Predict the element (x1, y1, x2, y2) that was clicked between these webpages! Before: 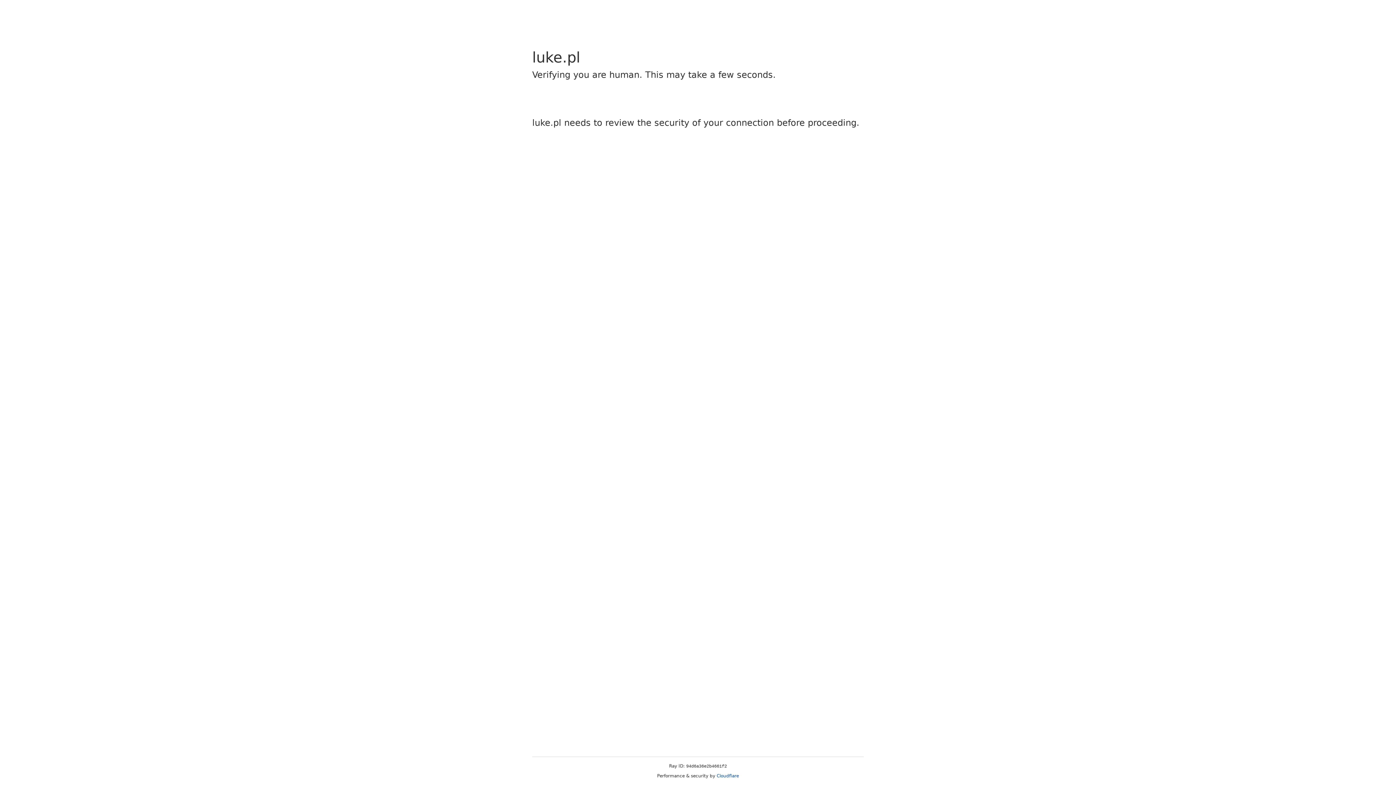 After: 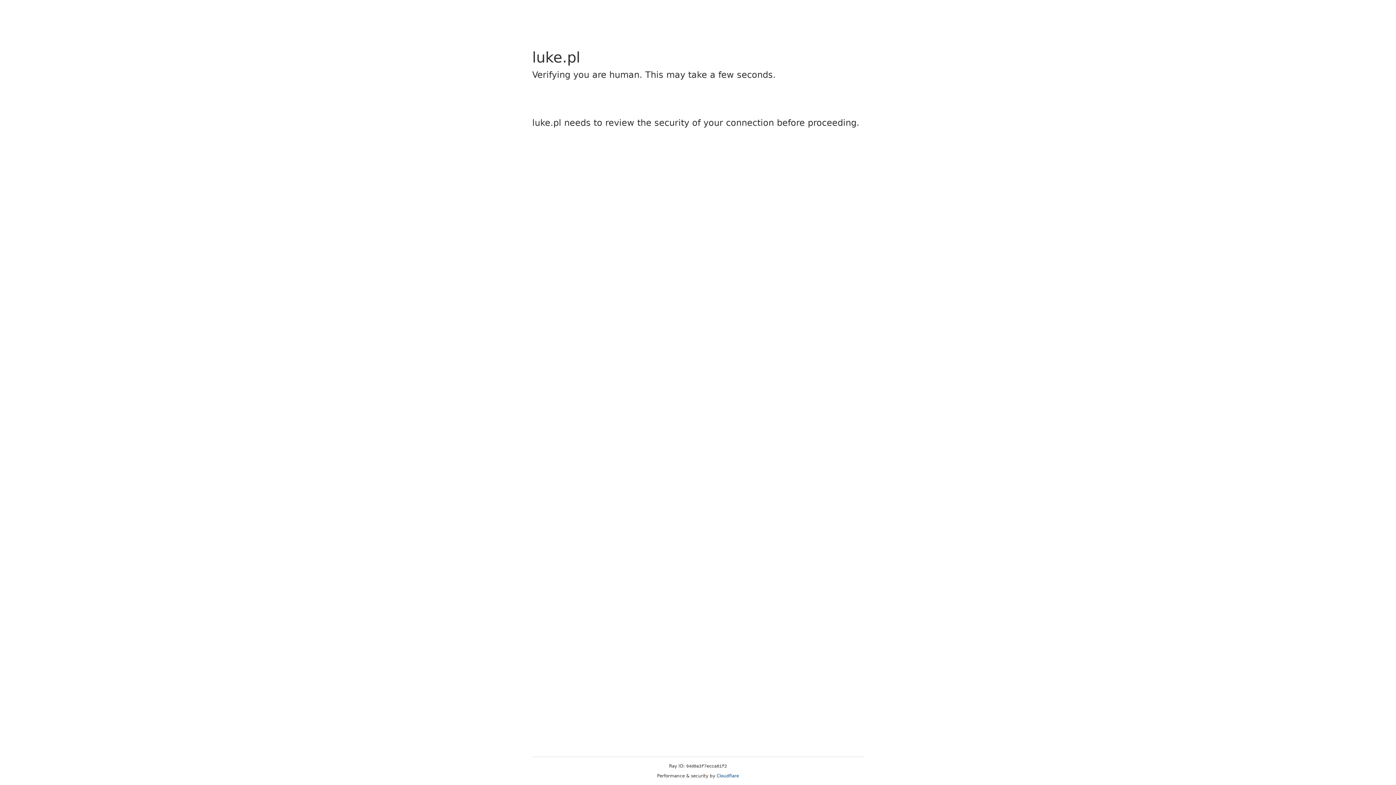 Action: label: Cloudflare bbox: (716, 773, 739, 778)